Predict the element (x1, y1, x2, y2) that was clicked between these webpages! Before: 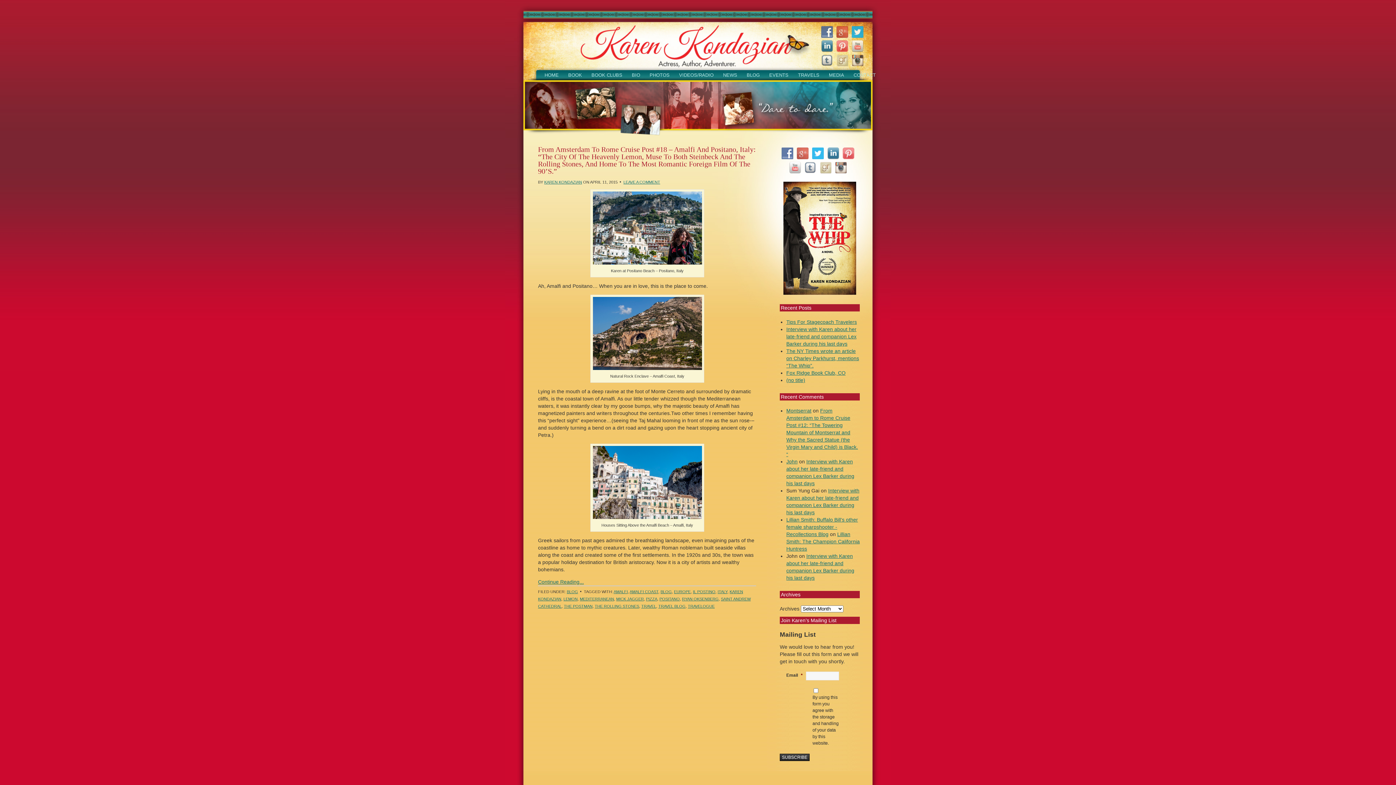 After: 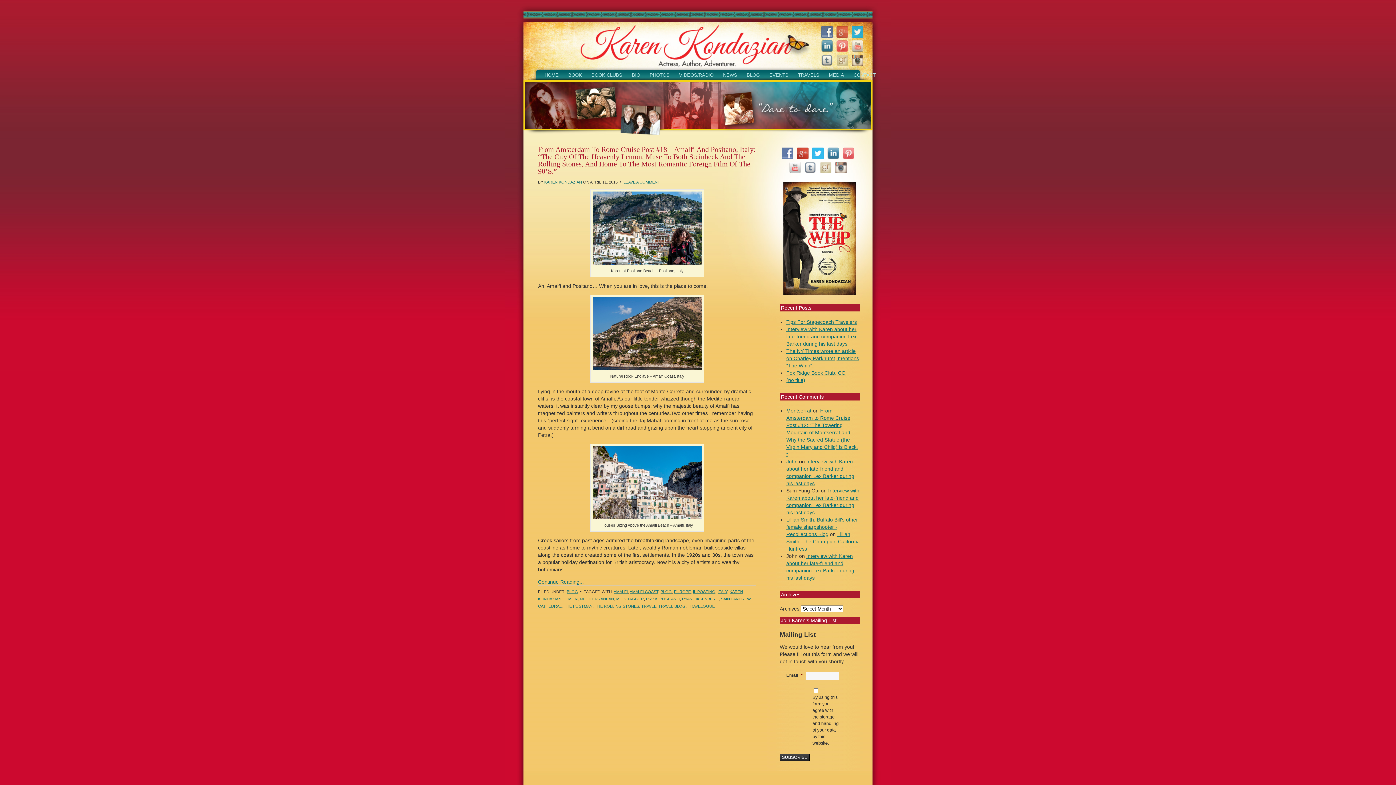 Action: bbox: (797, 147, 812, 161)